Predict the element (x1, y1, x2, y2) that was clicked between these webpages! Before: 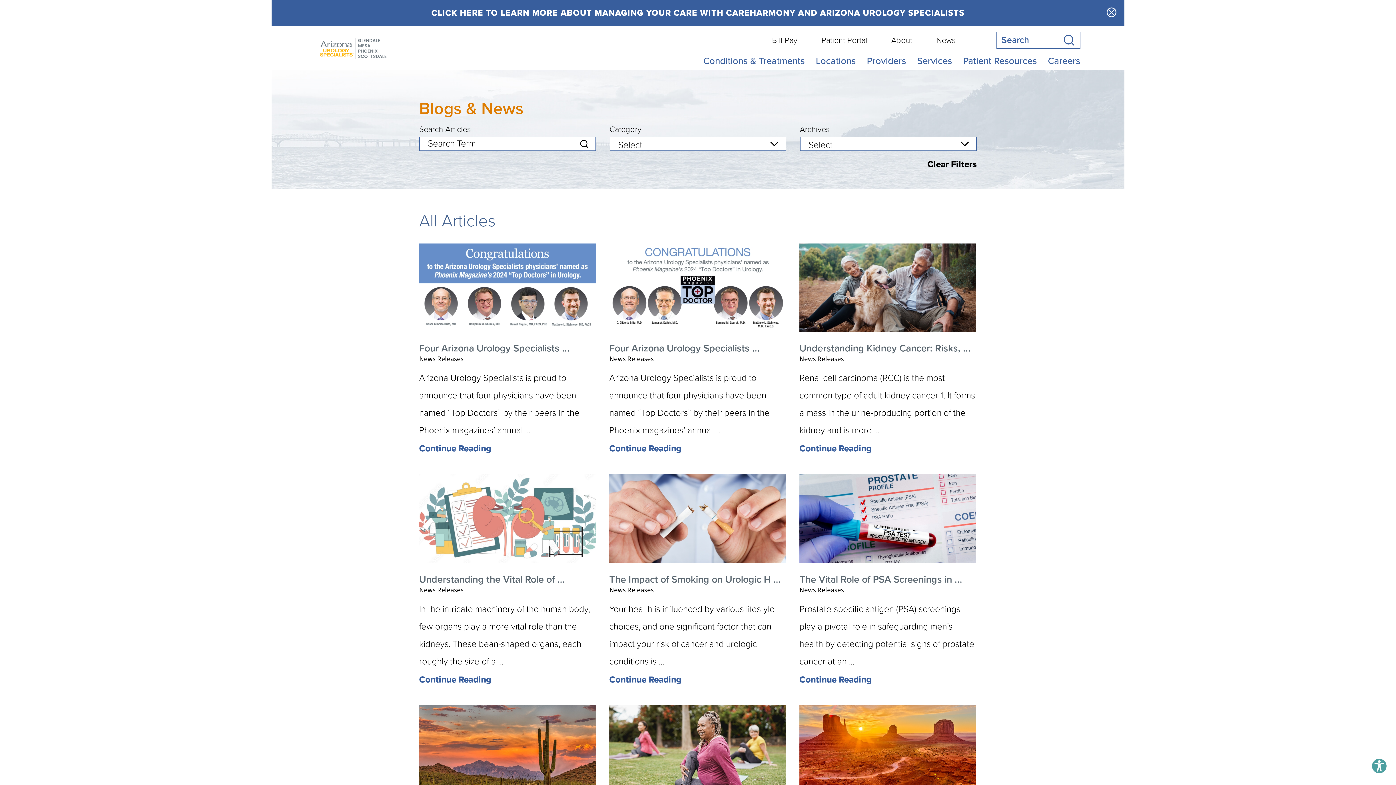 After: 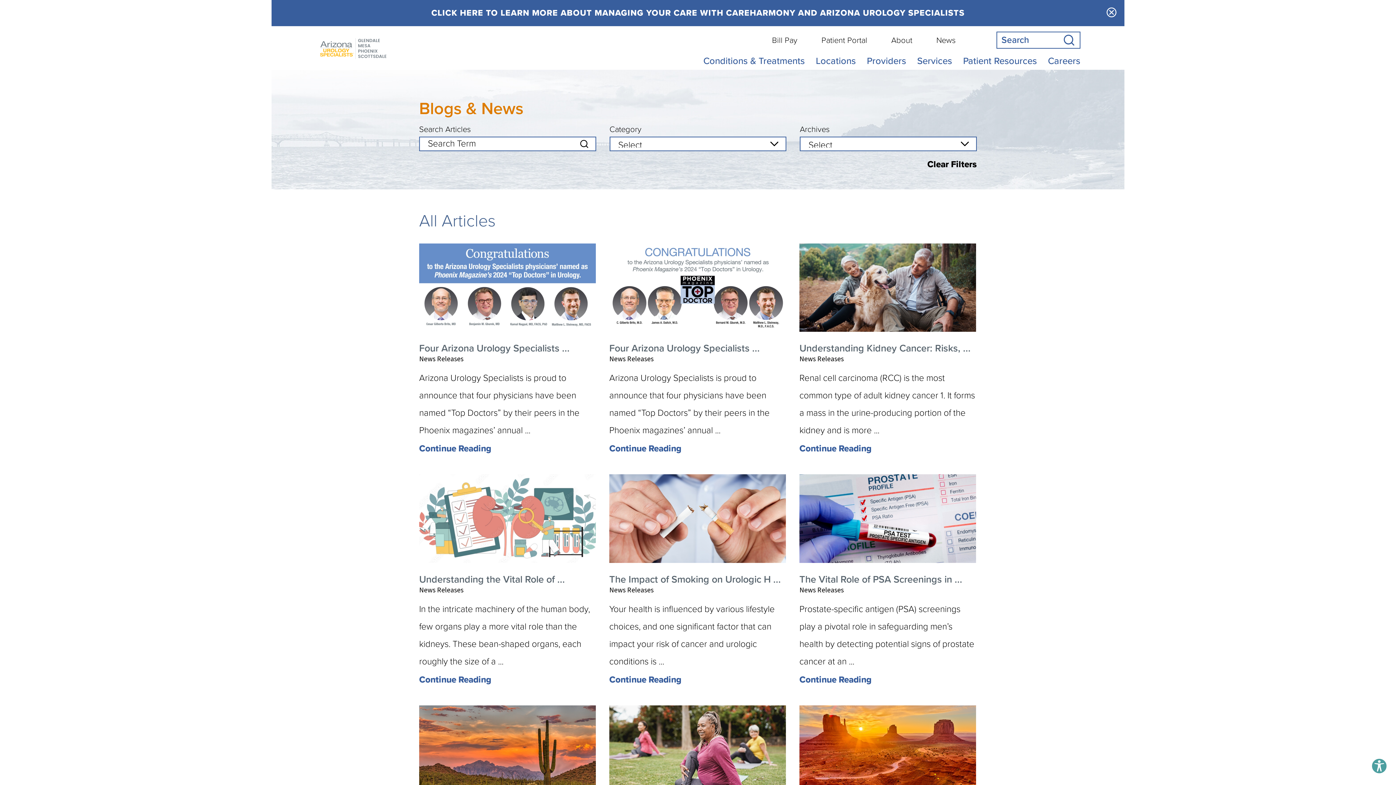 Action: bbox: (924, 34, 967, 45) label: News